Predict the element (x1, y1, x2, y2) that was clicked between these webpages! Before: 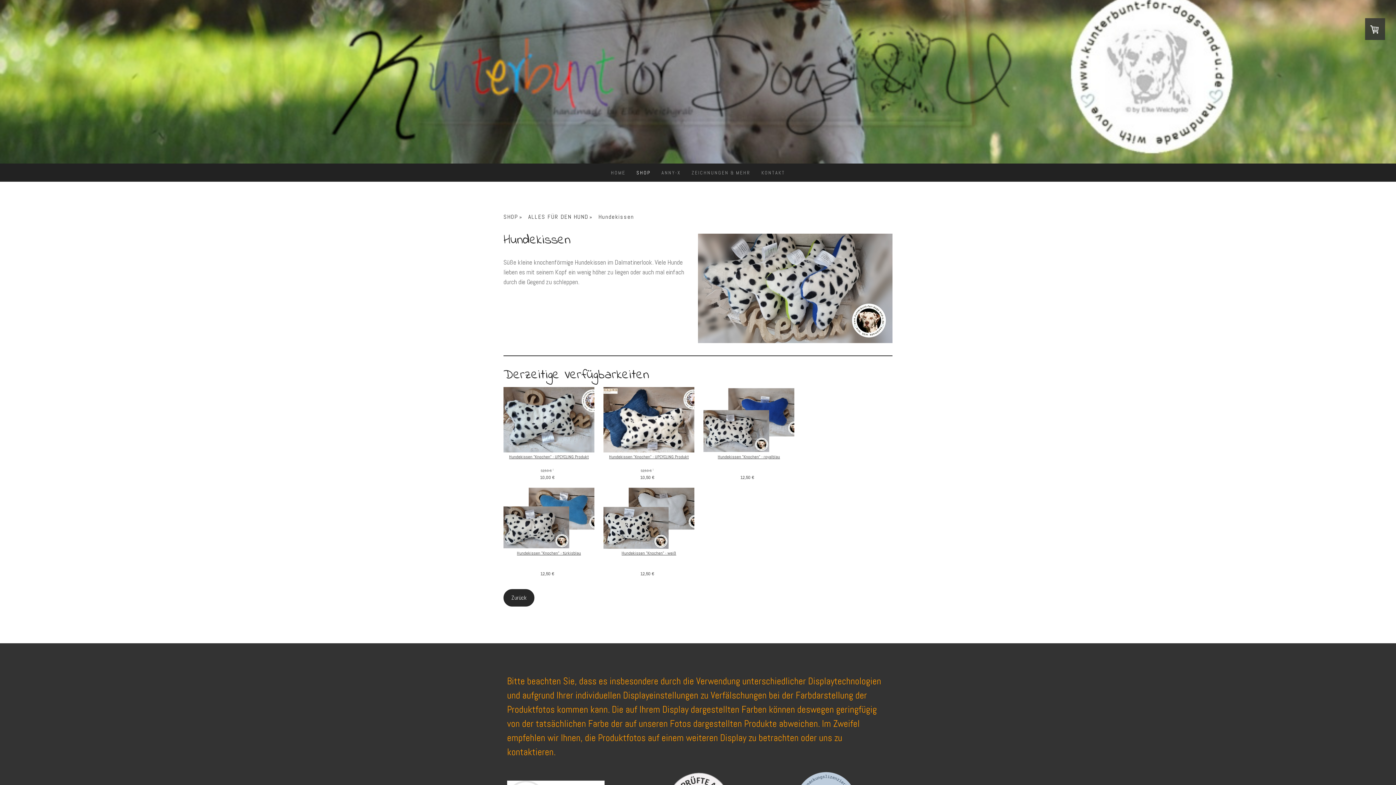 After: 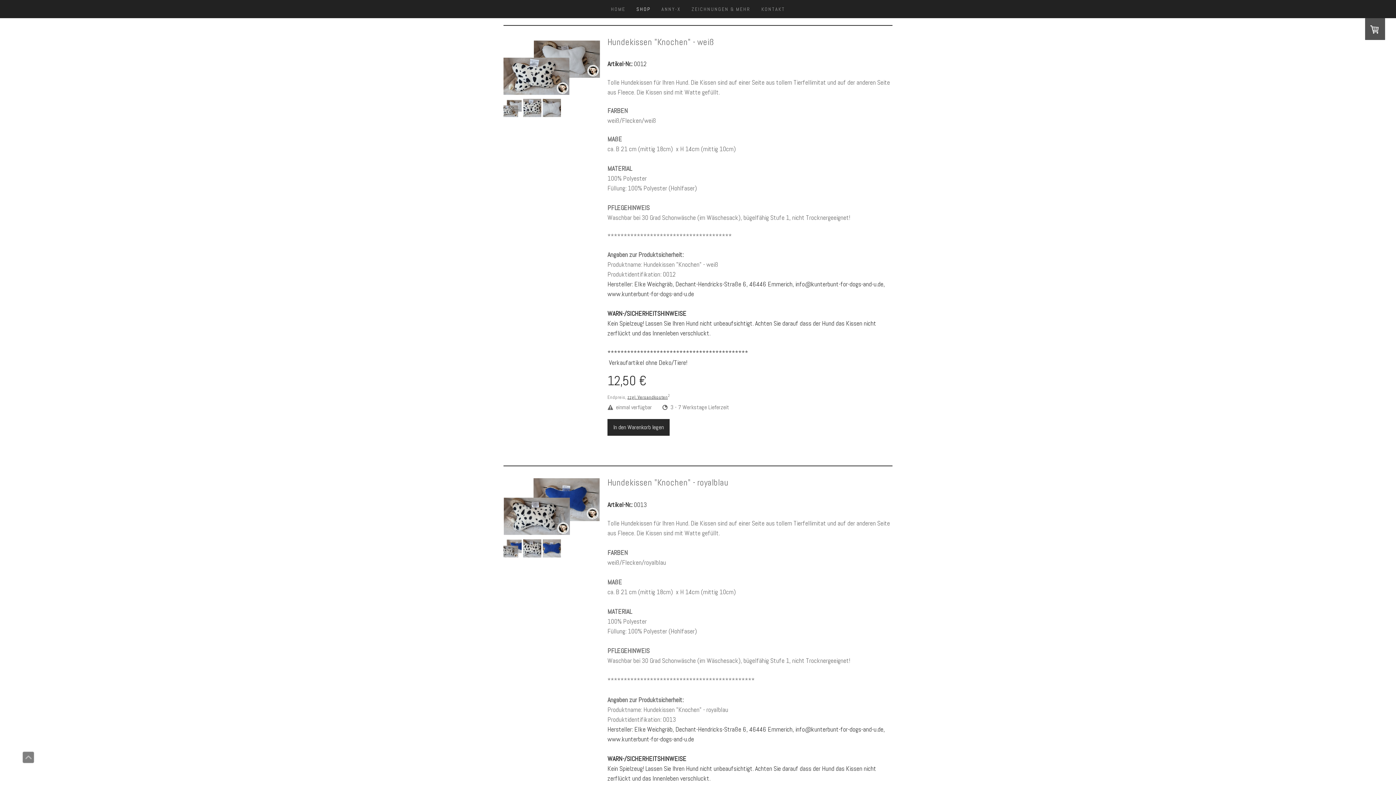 Action: label: Hundekissen "Knochen" - weiß bbox: (621, 550, 676, 556)